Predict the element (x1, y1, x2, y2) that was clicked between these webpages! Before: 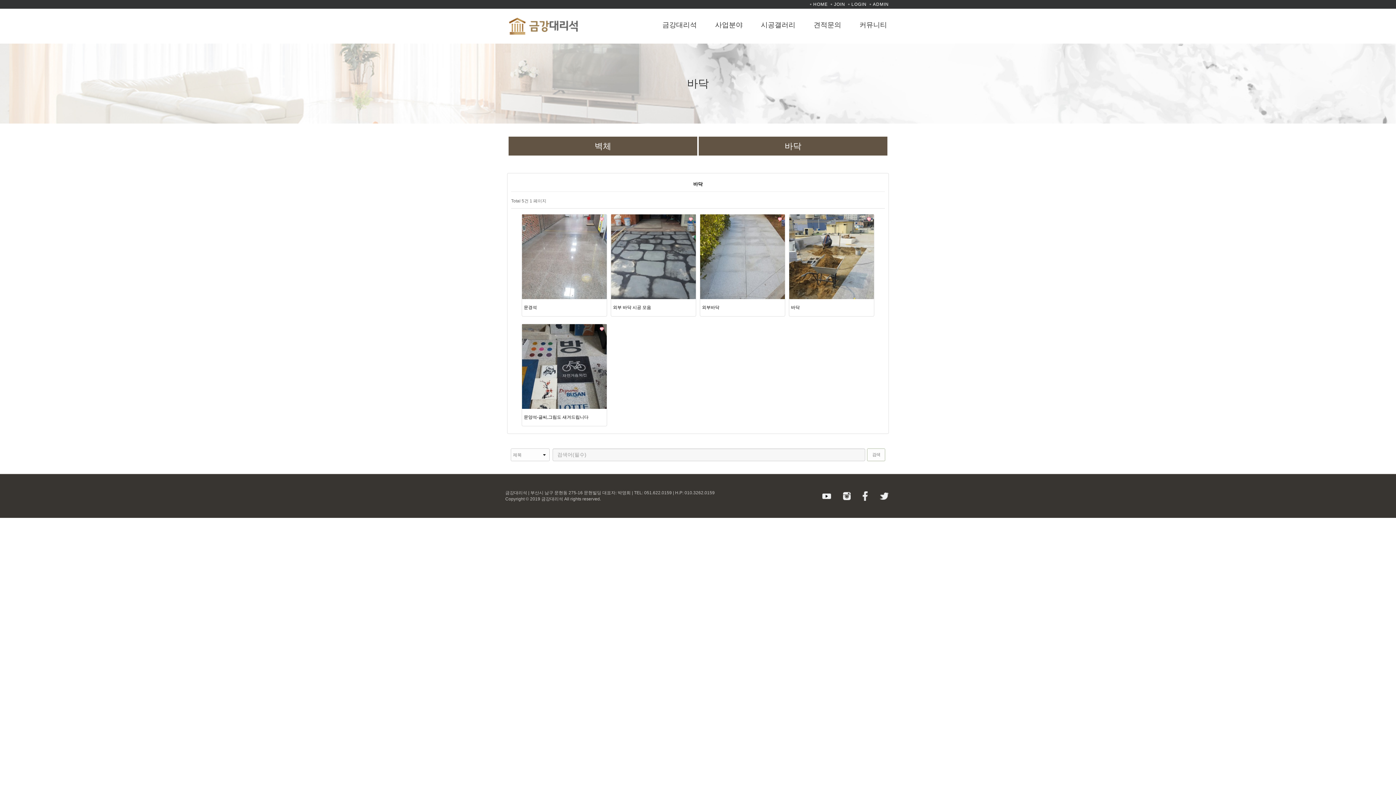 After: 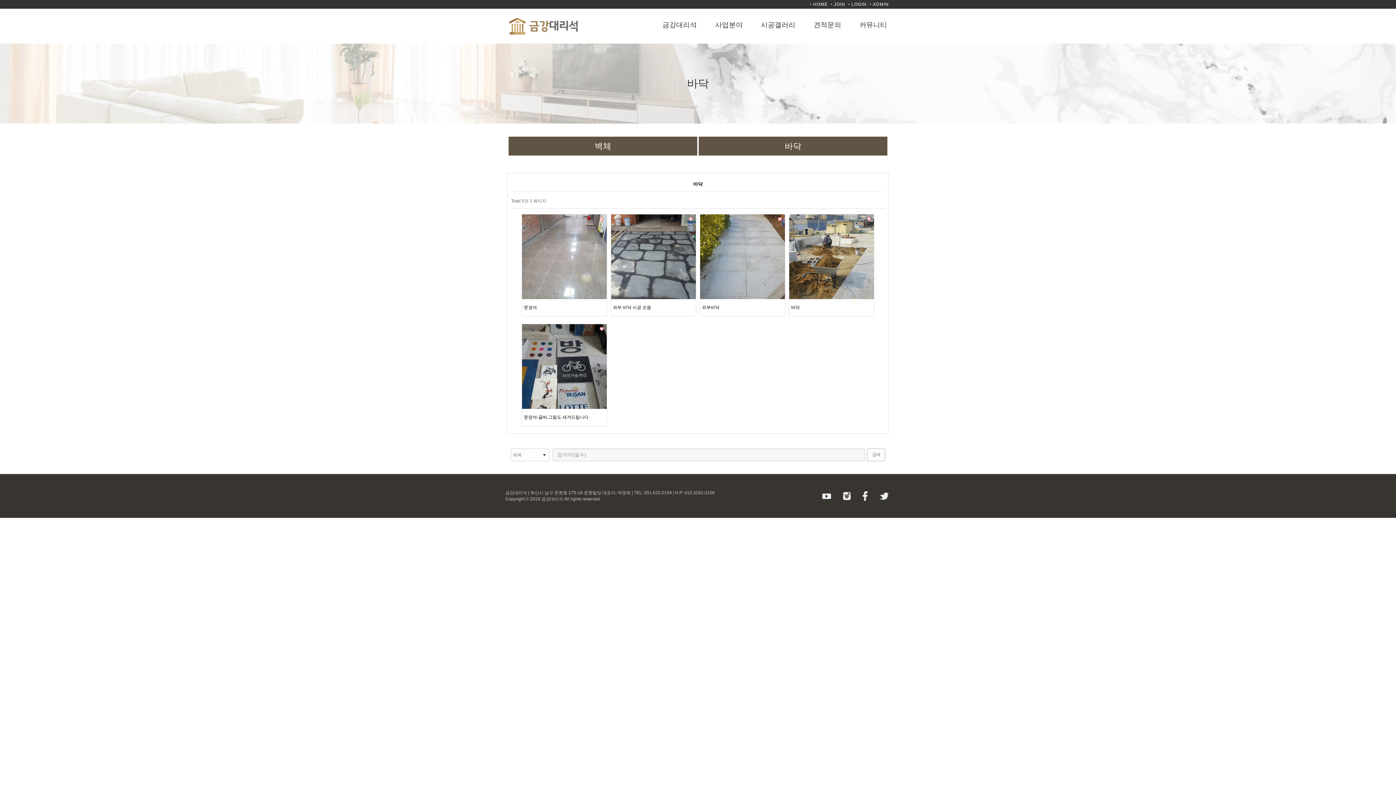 Action: label: 바닥 bbox: (784, 145, 801, 150)